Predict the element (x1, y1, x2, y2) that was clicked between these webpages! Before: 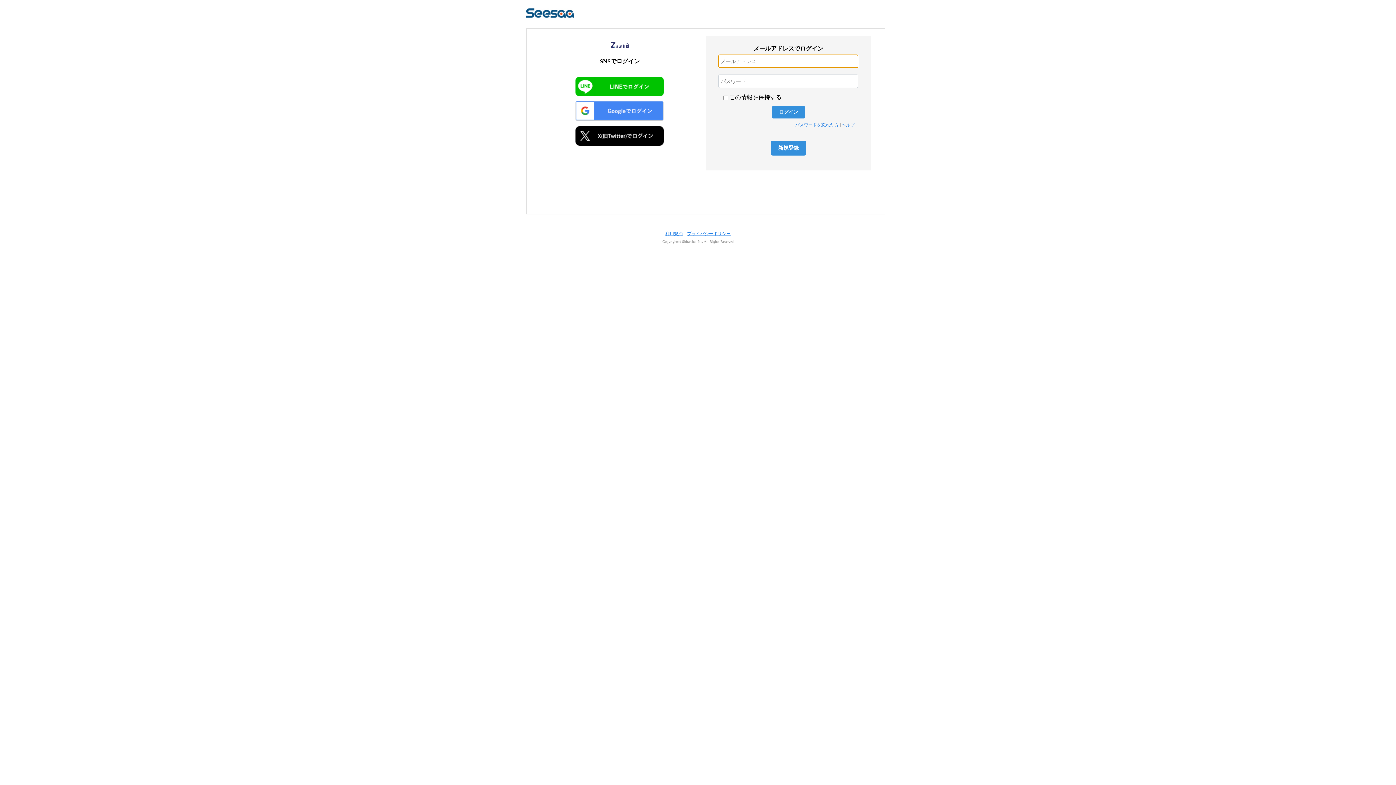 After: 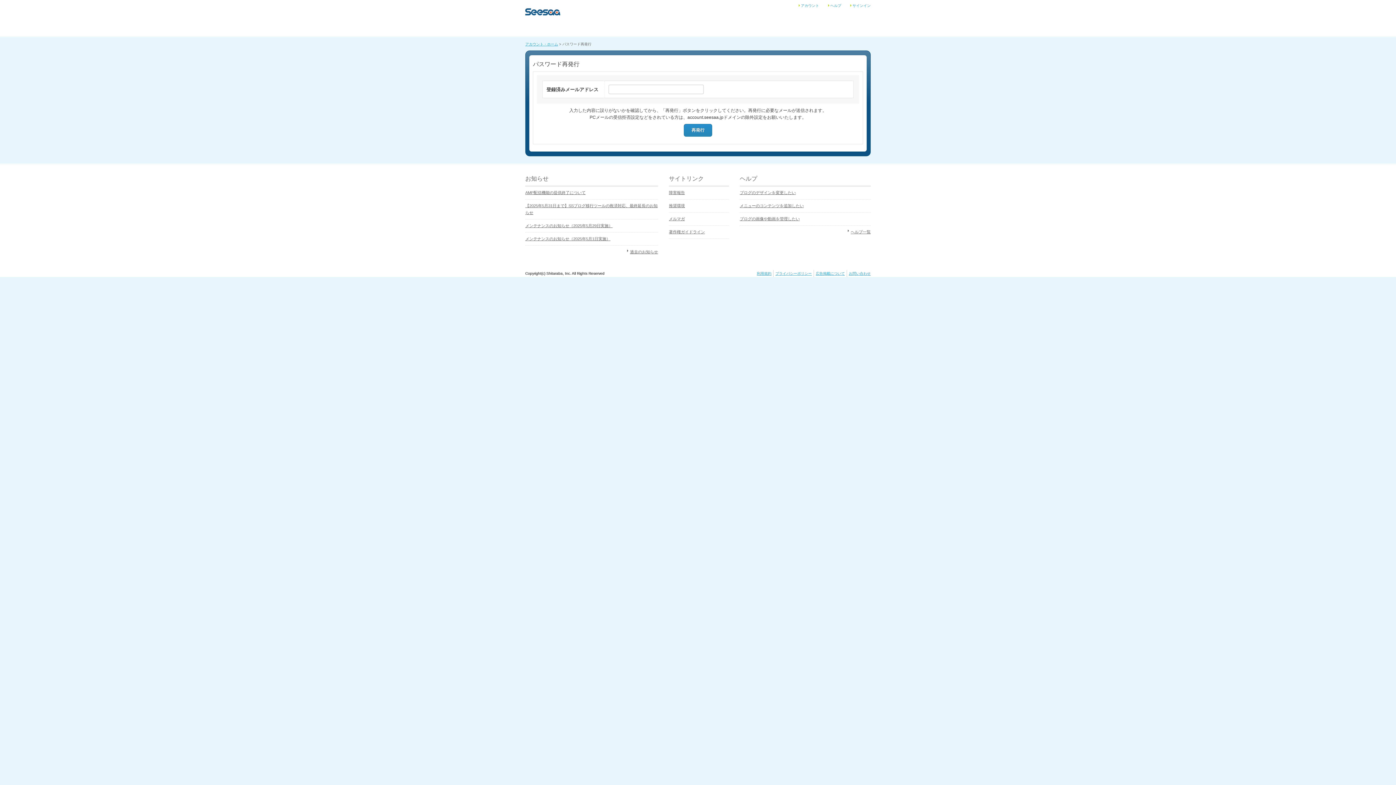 Action: bbox: (795, 122, 839, 127) label: パスワードを忘れた方